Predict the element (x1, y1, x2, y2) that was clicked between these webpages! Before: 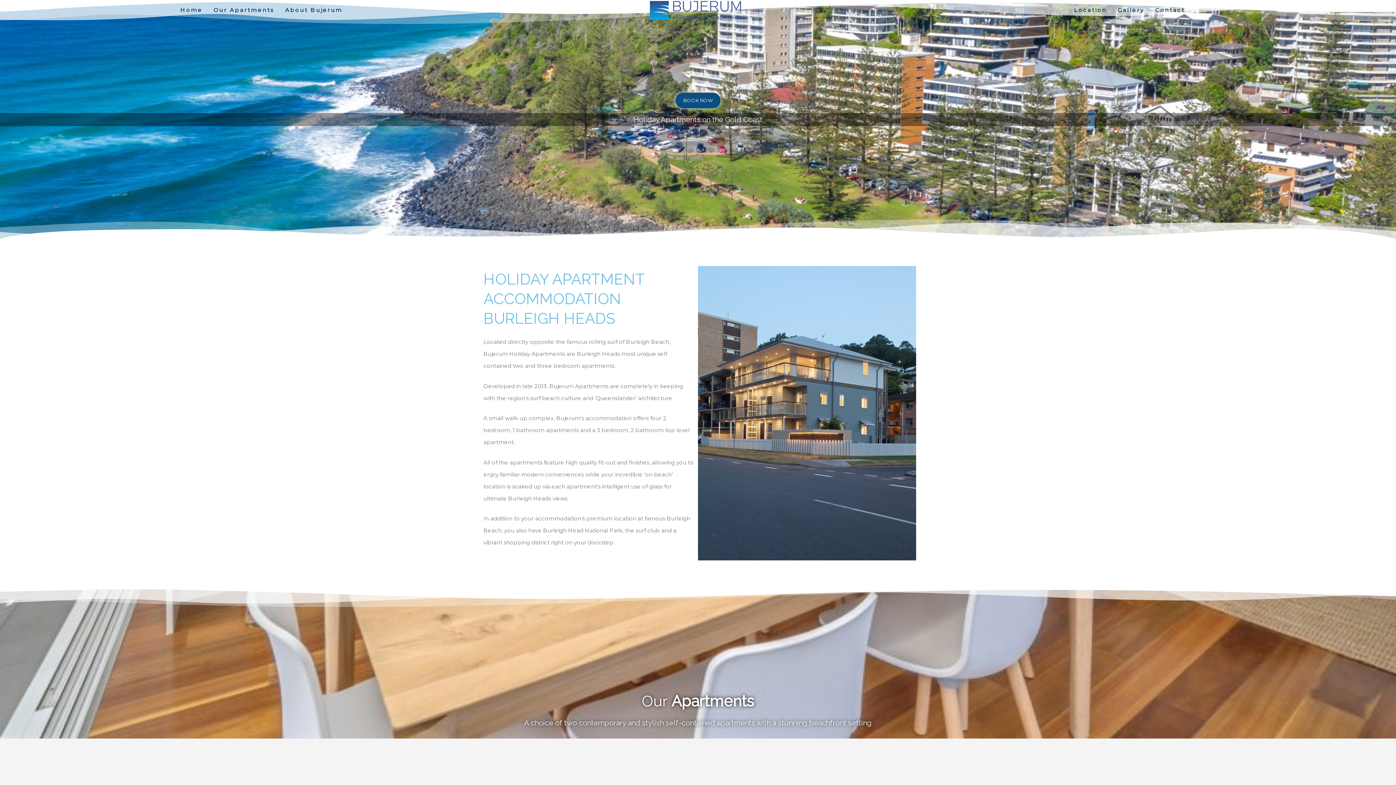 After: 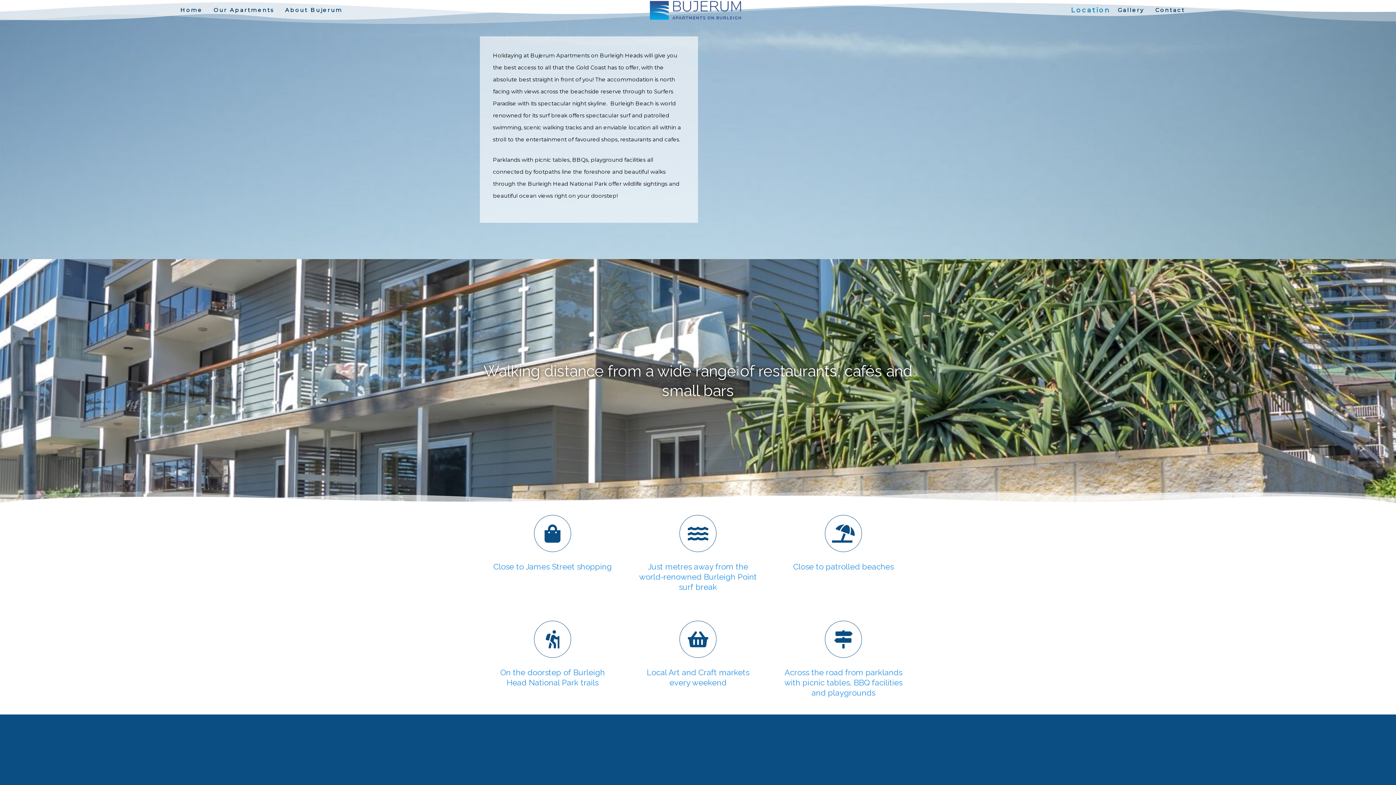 Action: label: Location bbox: (1068, 3, 1112, 16)